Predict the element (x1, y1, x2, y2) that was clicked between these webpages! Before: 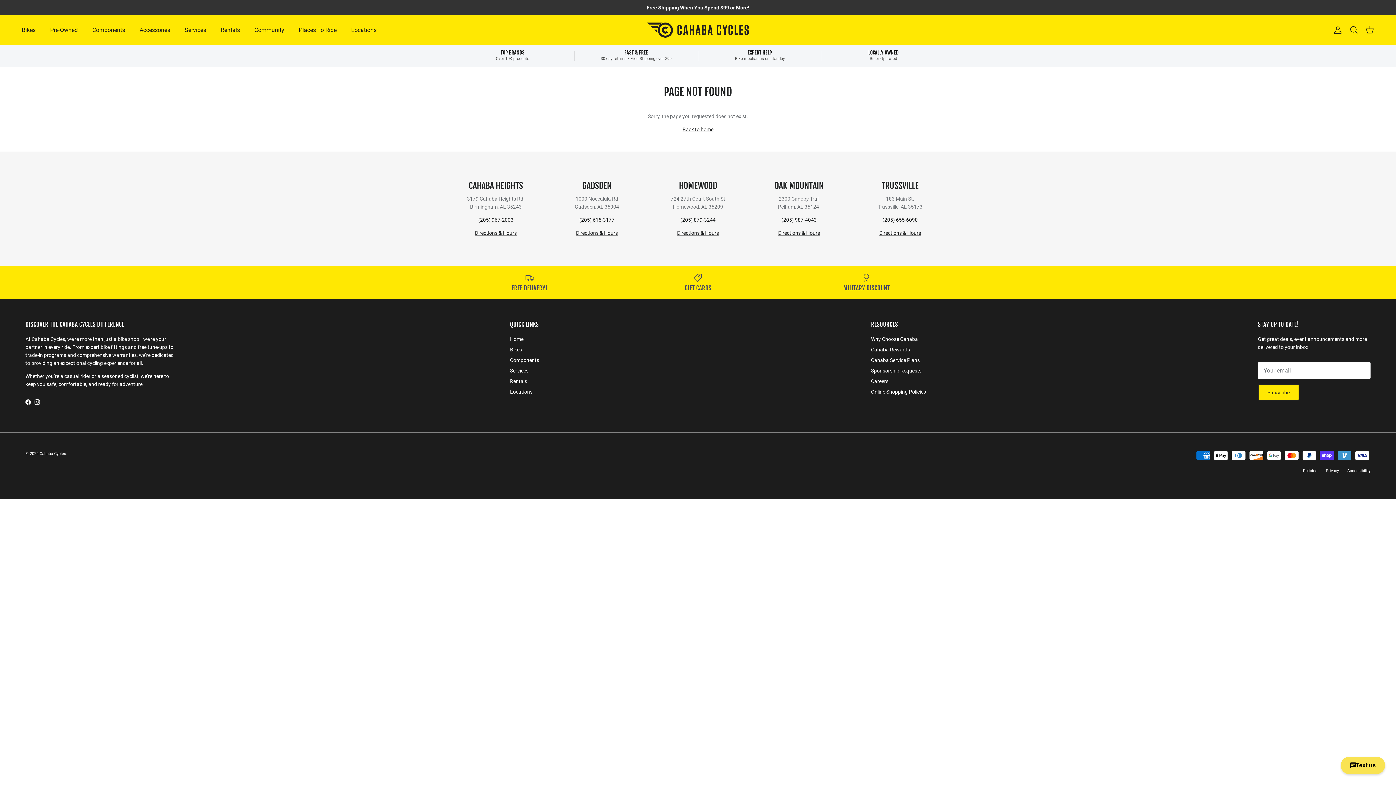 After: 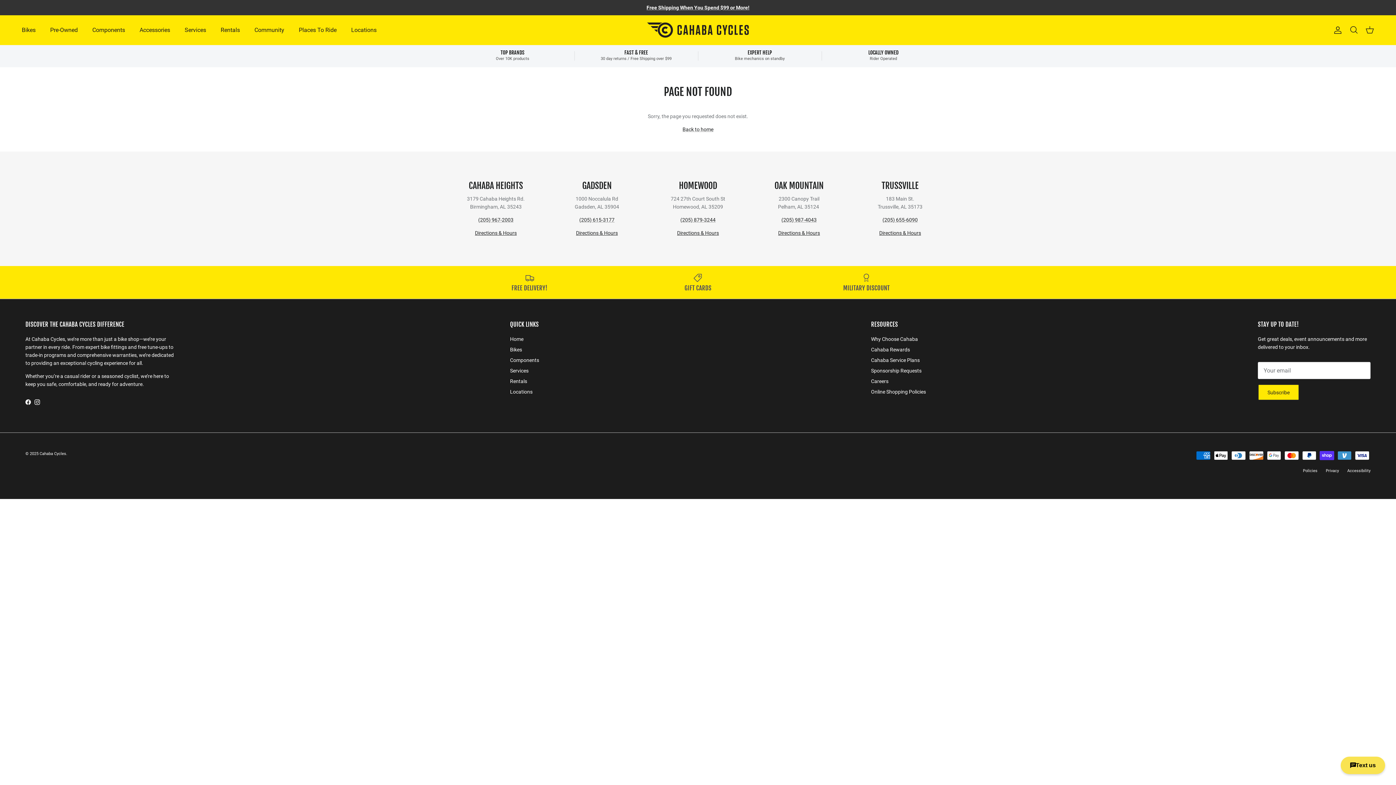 Action: bbox: (34, 399, 40, 405) label: Instagram